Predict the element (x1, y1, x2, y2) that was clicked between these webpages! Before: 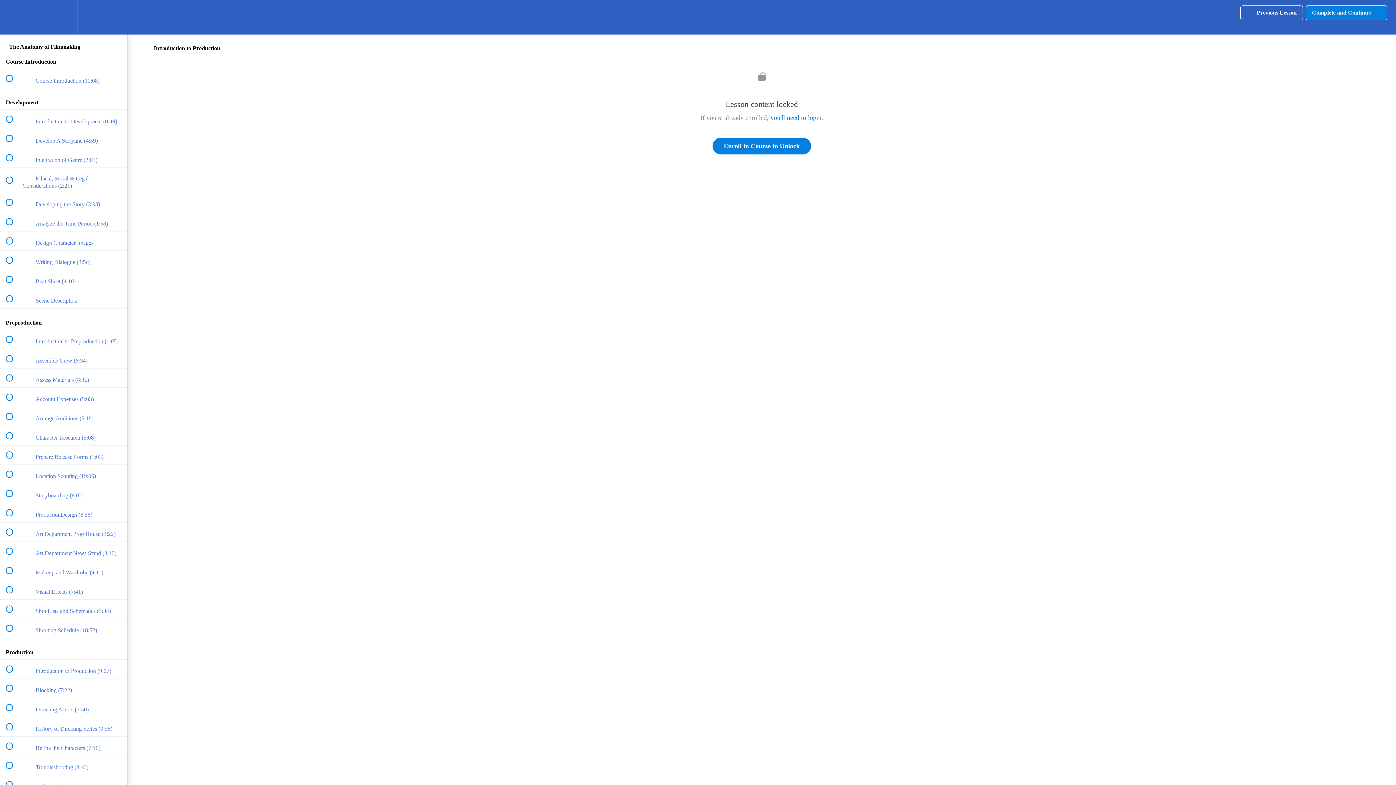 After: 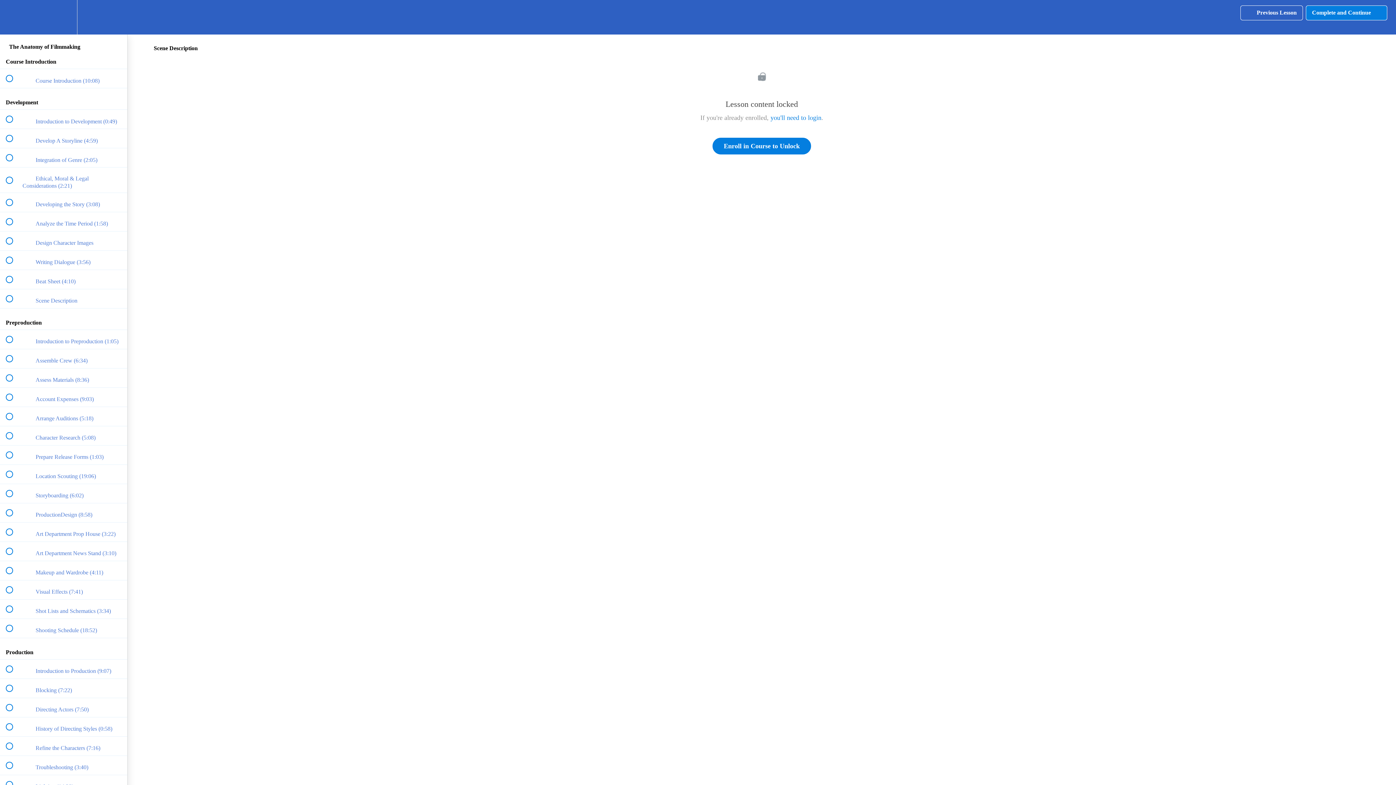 Action: label:  
 Scene Description bbox: (0, 289, 127, 308)